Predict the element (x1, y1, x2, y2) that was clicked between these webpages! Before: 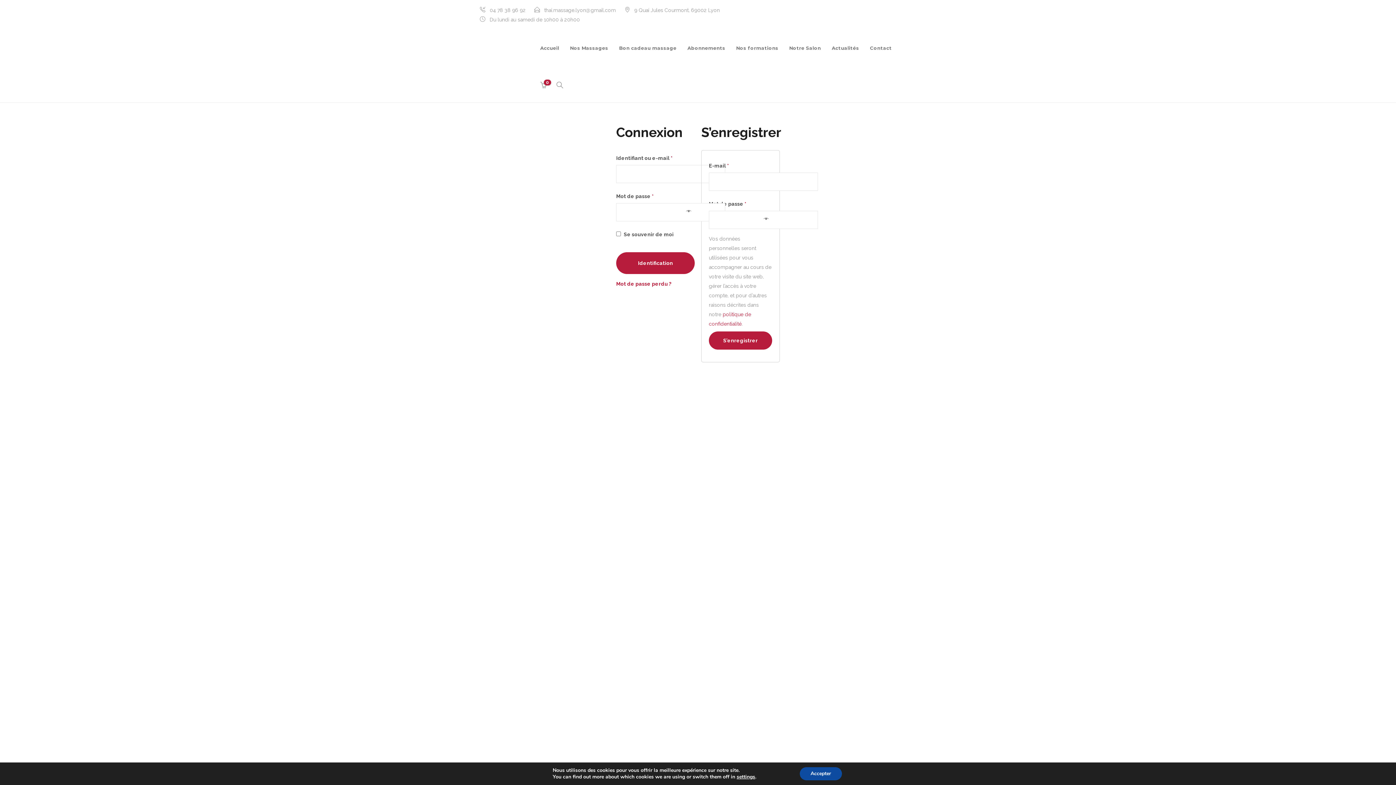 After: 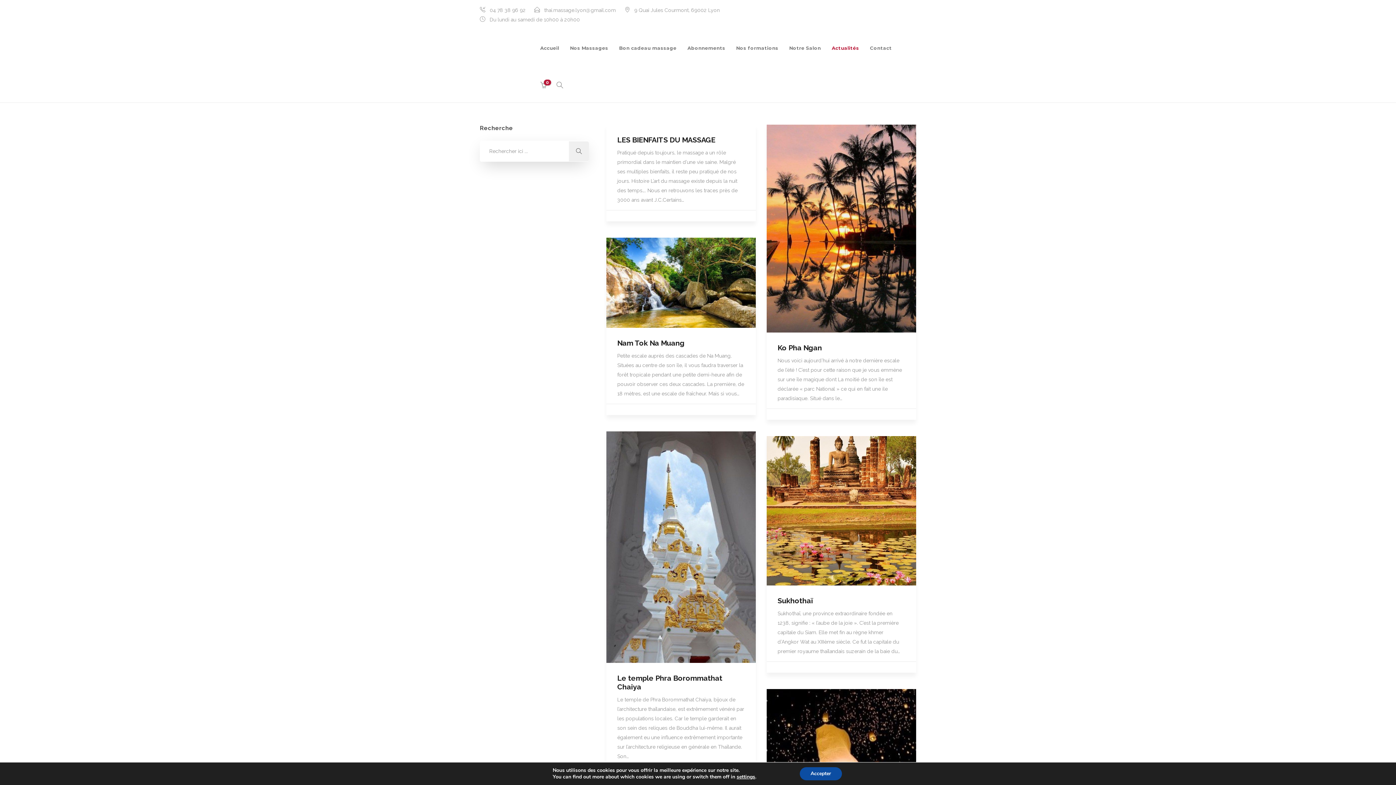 Action: bbox: (832, 29, 859, 66) label: Actualités